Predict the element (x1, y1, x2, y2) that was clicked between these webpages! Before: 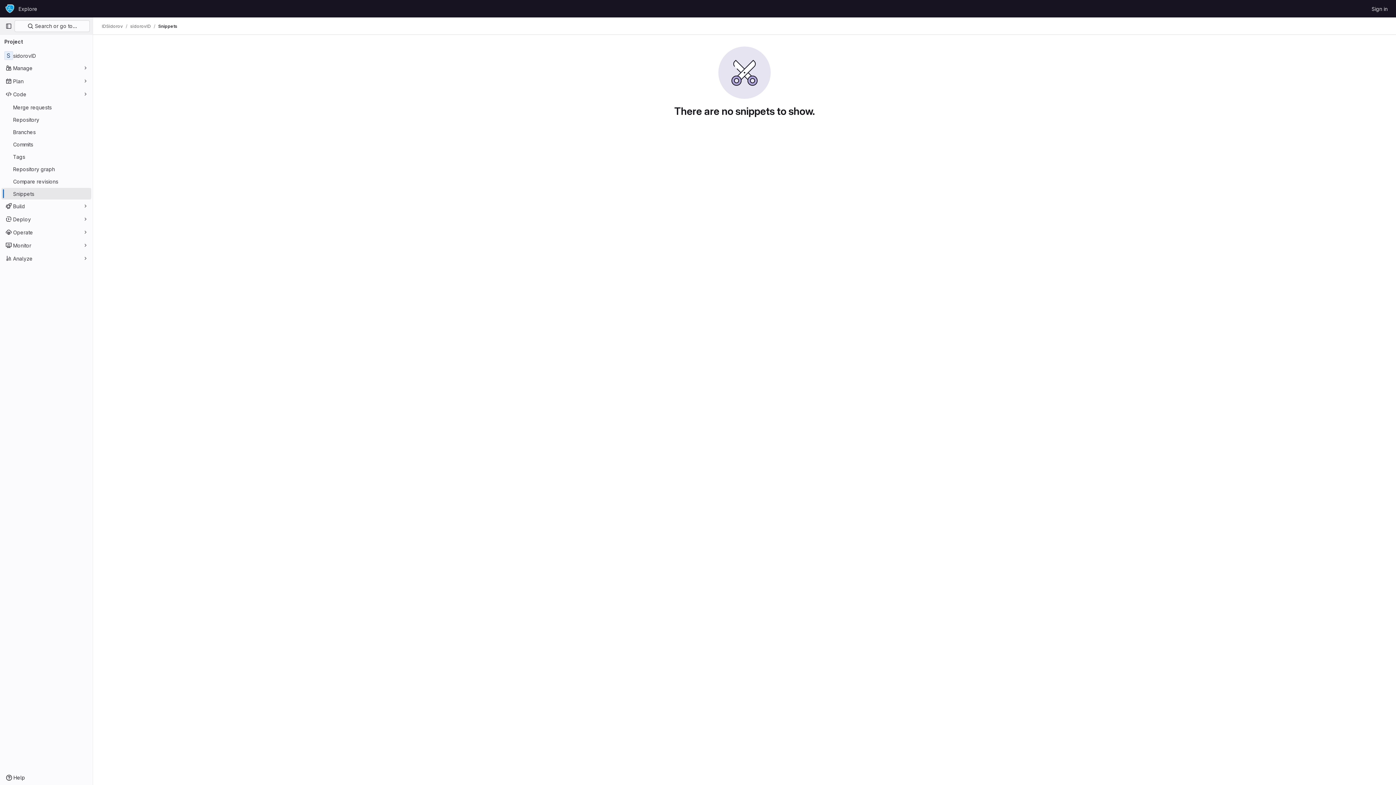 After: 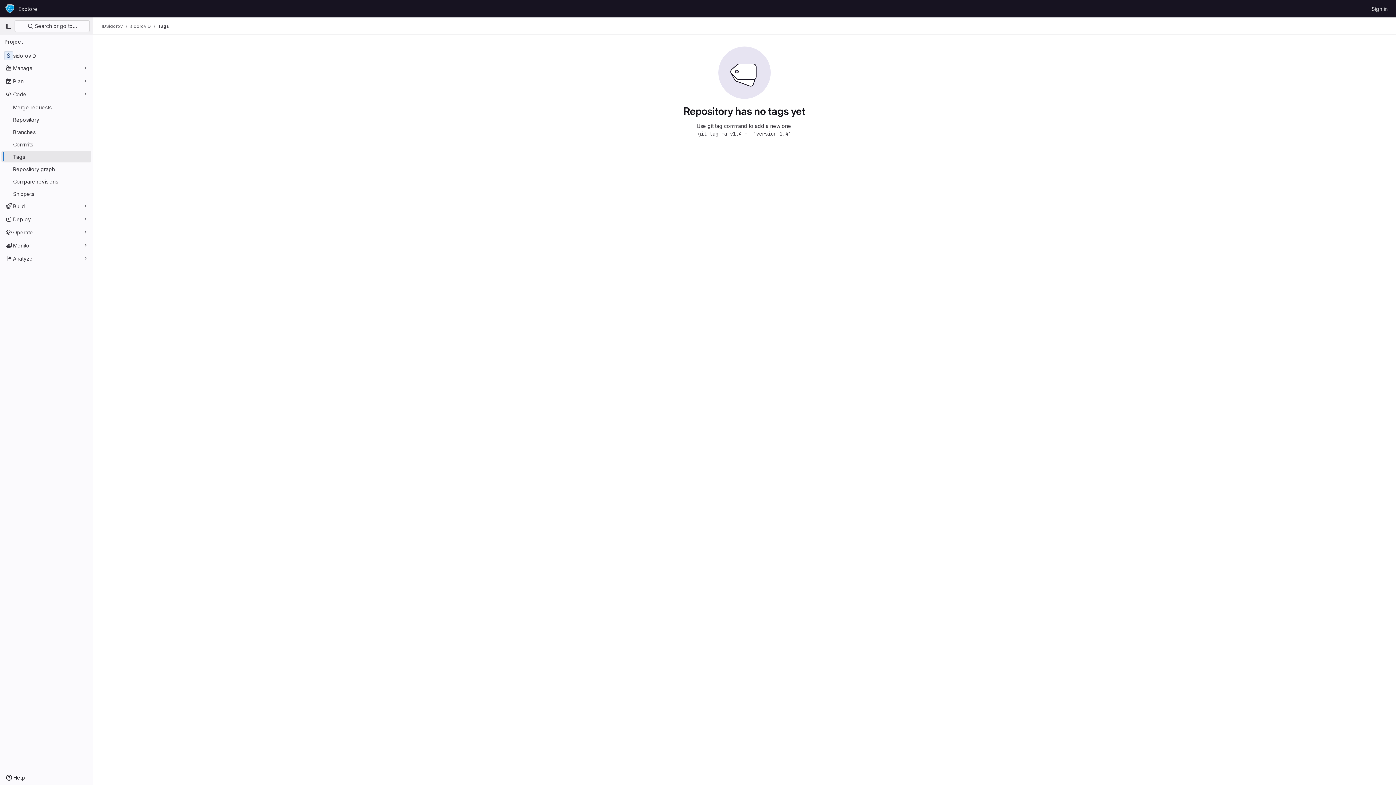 Action: bbox: (1, 150, 91, 162) label: Tags